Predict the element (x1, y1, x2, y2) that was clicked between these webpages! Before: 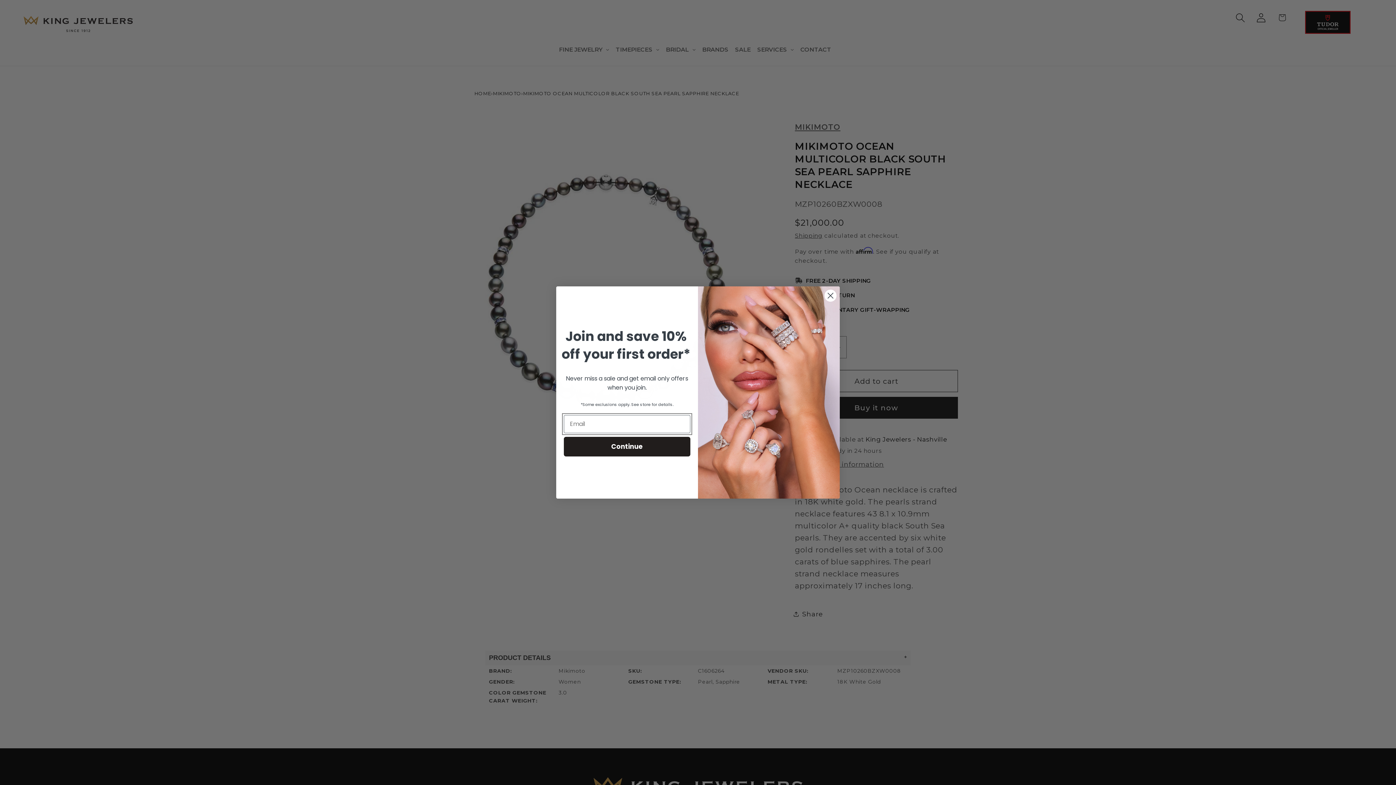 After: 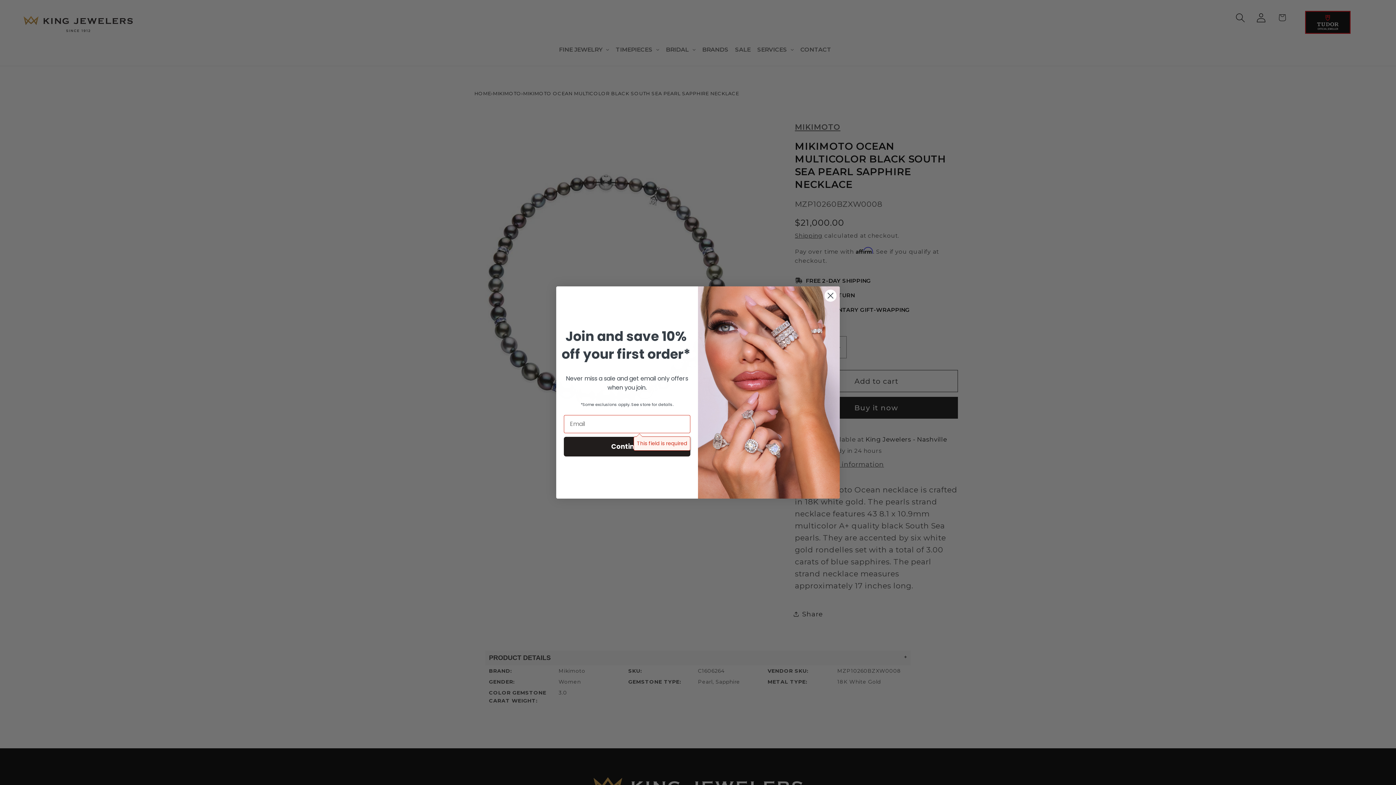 Action: bbox: (564, 436, 690, 456) label: Continue